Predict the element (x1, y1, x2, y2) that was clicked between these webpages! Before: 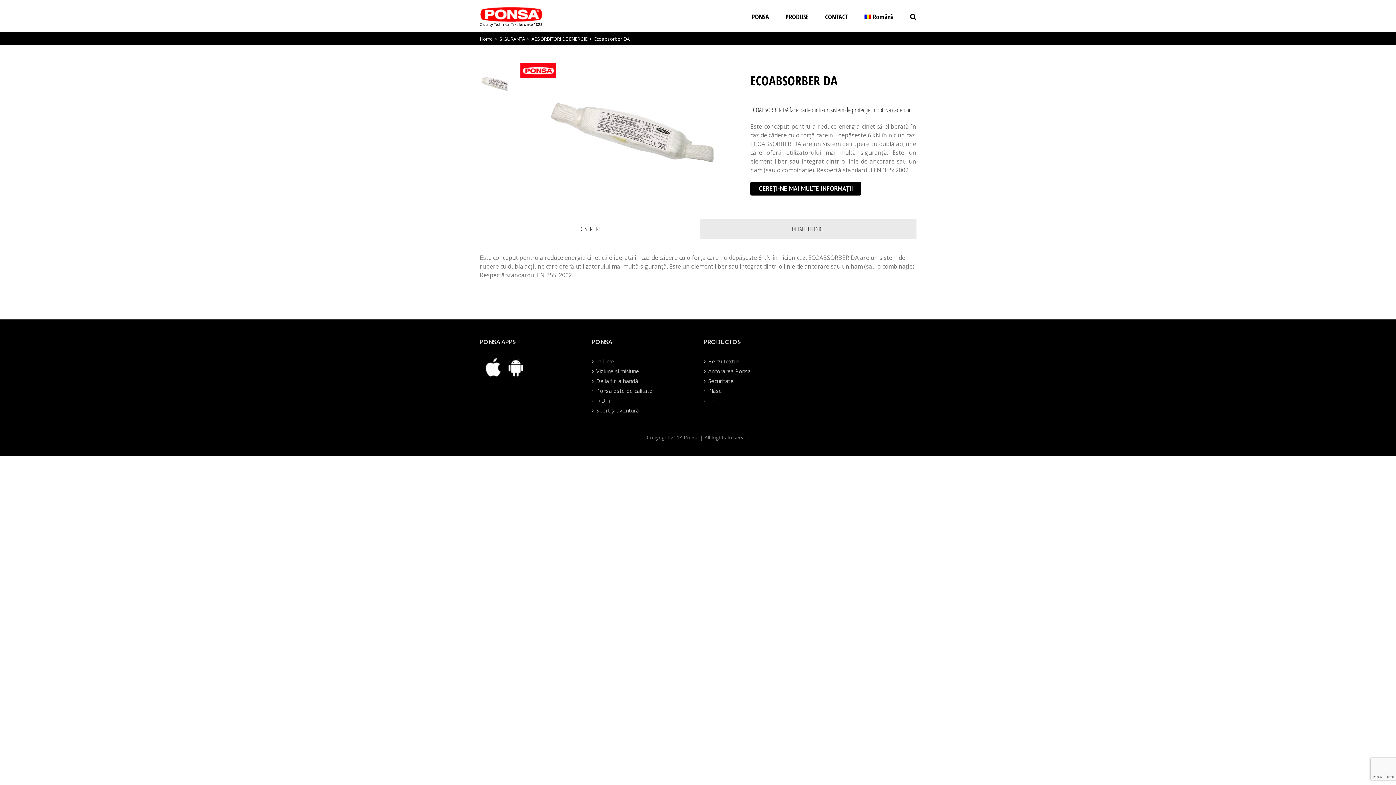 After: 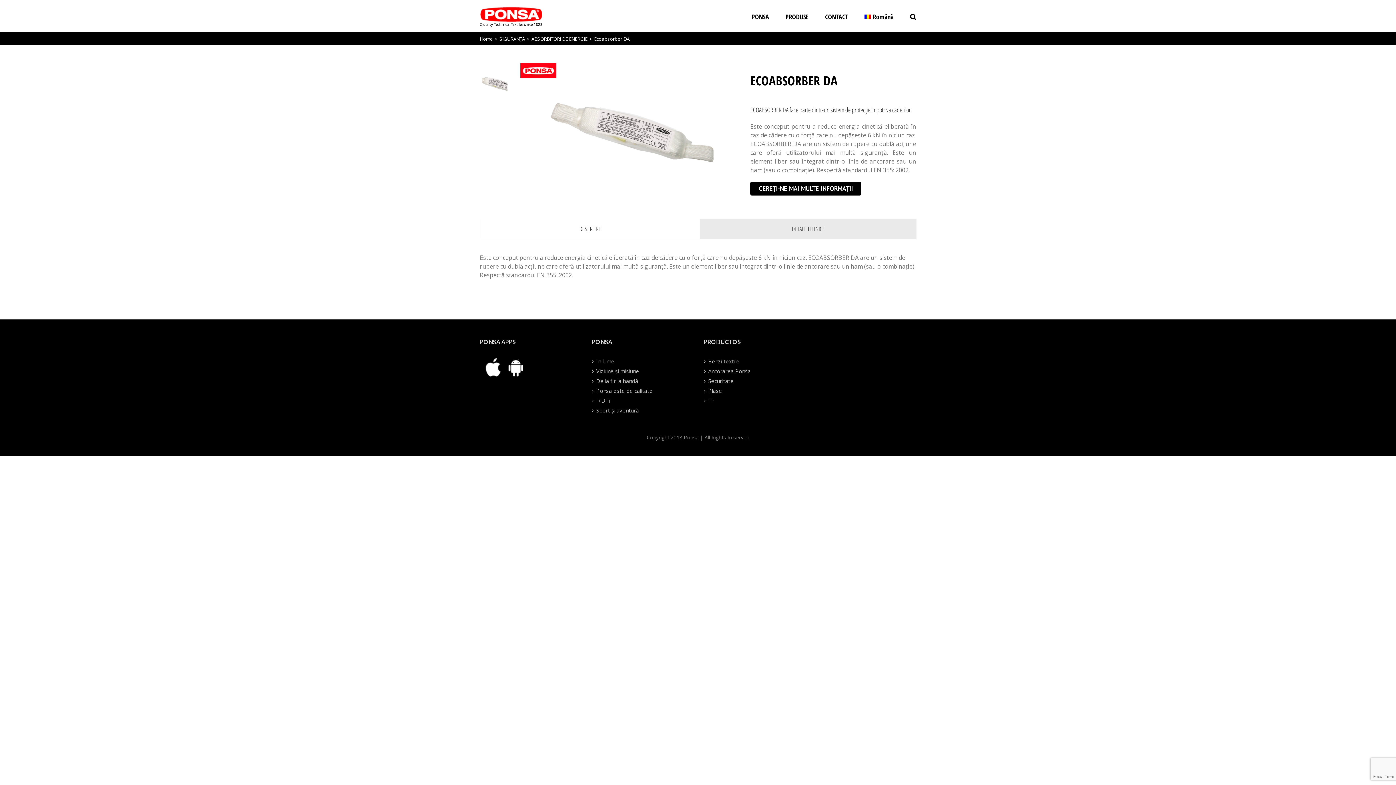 Action: bbox: (864, 0, 893, 32) label: Română